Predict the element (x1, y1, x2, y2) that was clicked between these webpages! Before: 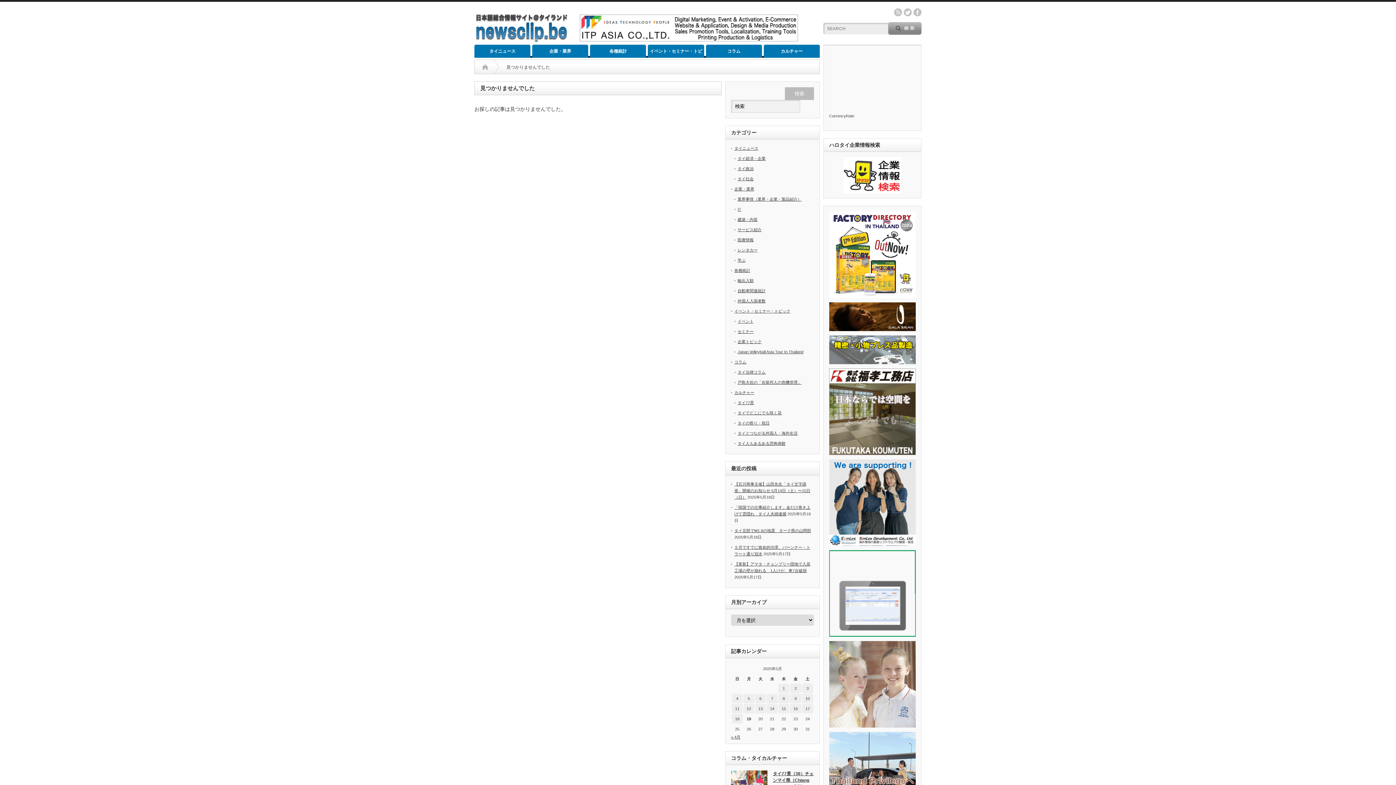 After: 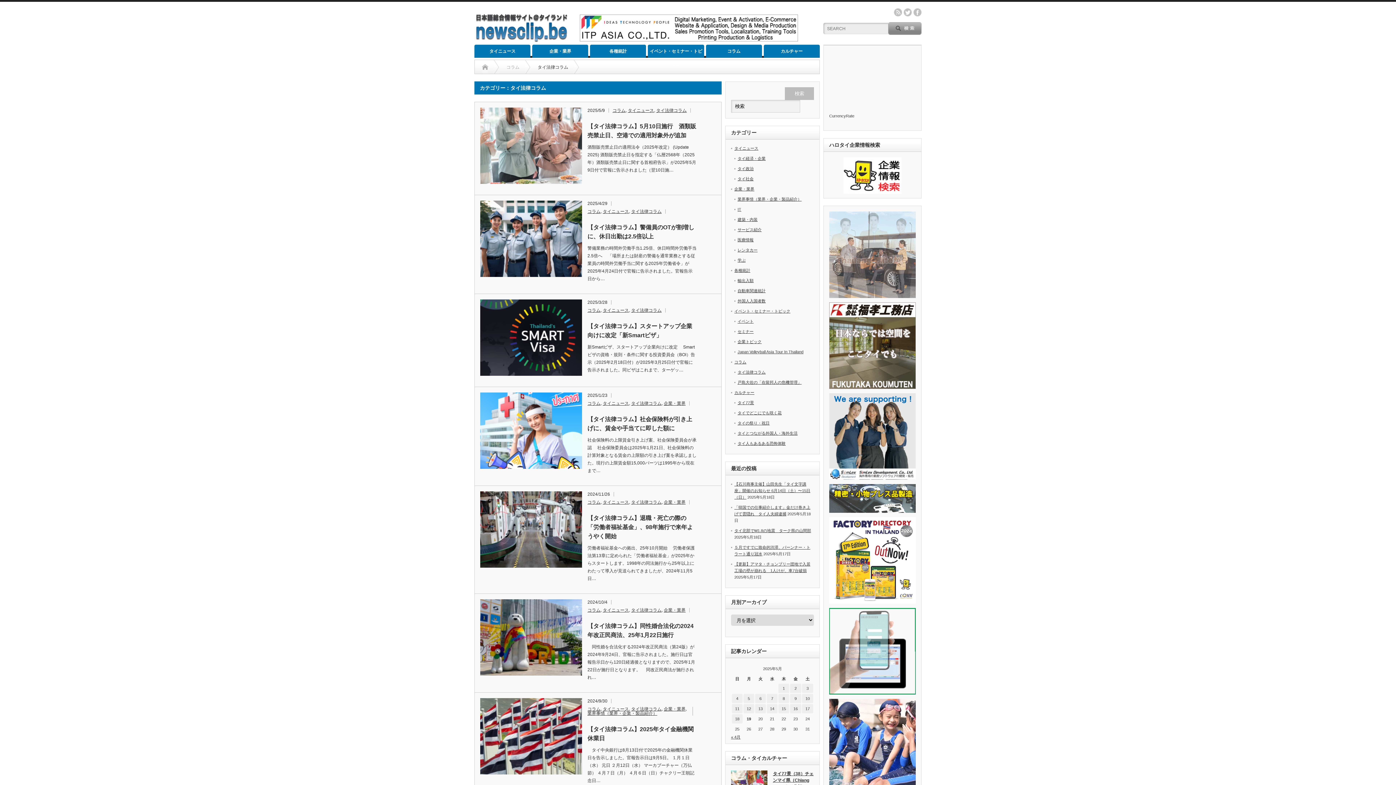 Action: bbox: (737, 370, 765, 374) label: タイ法律コラム